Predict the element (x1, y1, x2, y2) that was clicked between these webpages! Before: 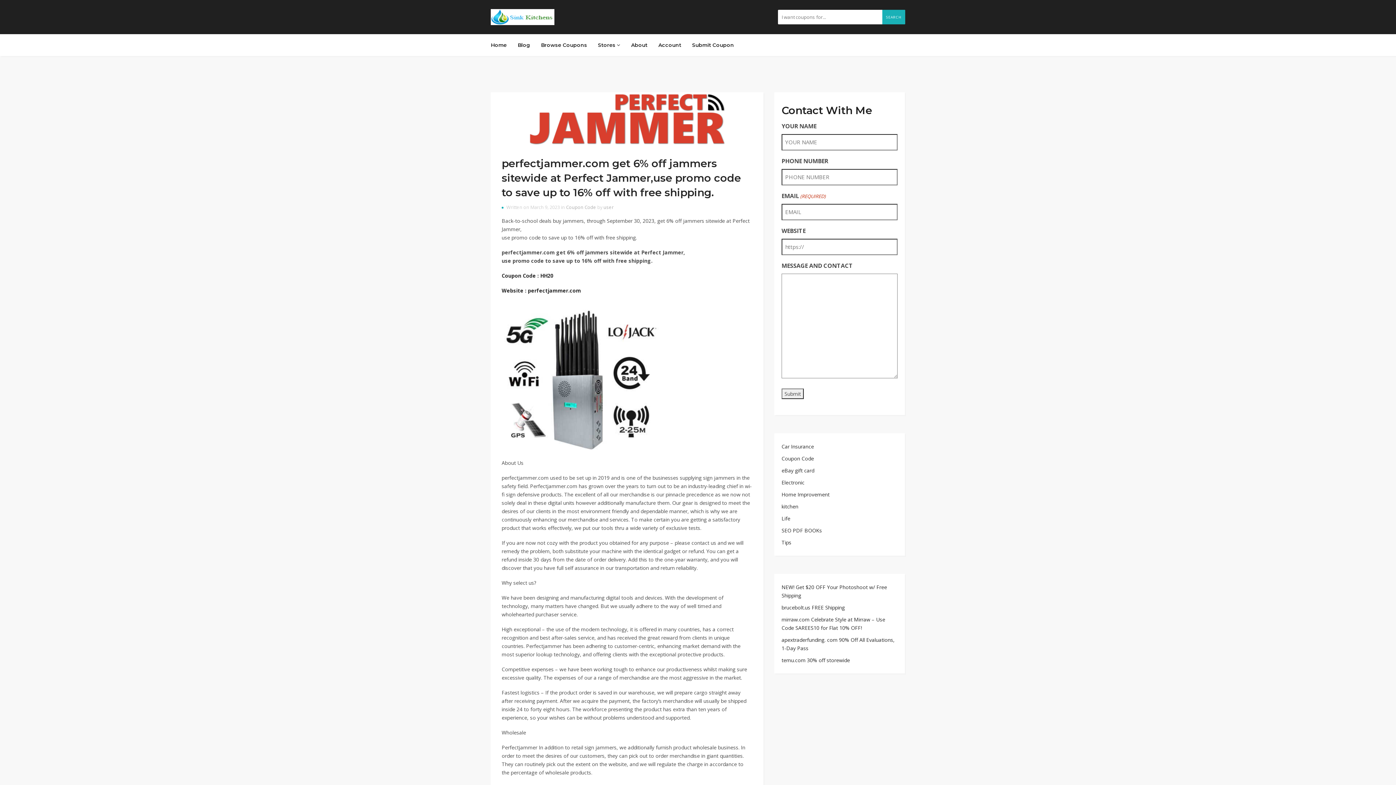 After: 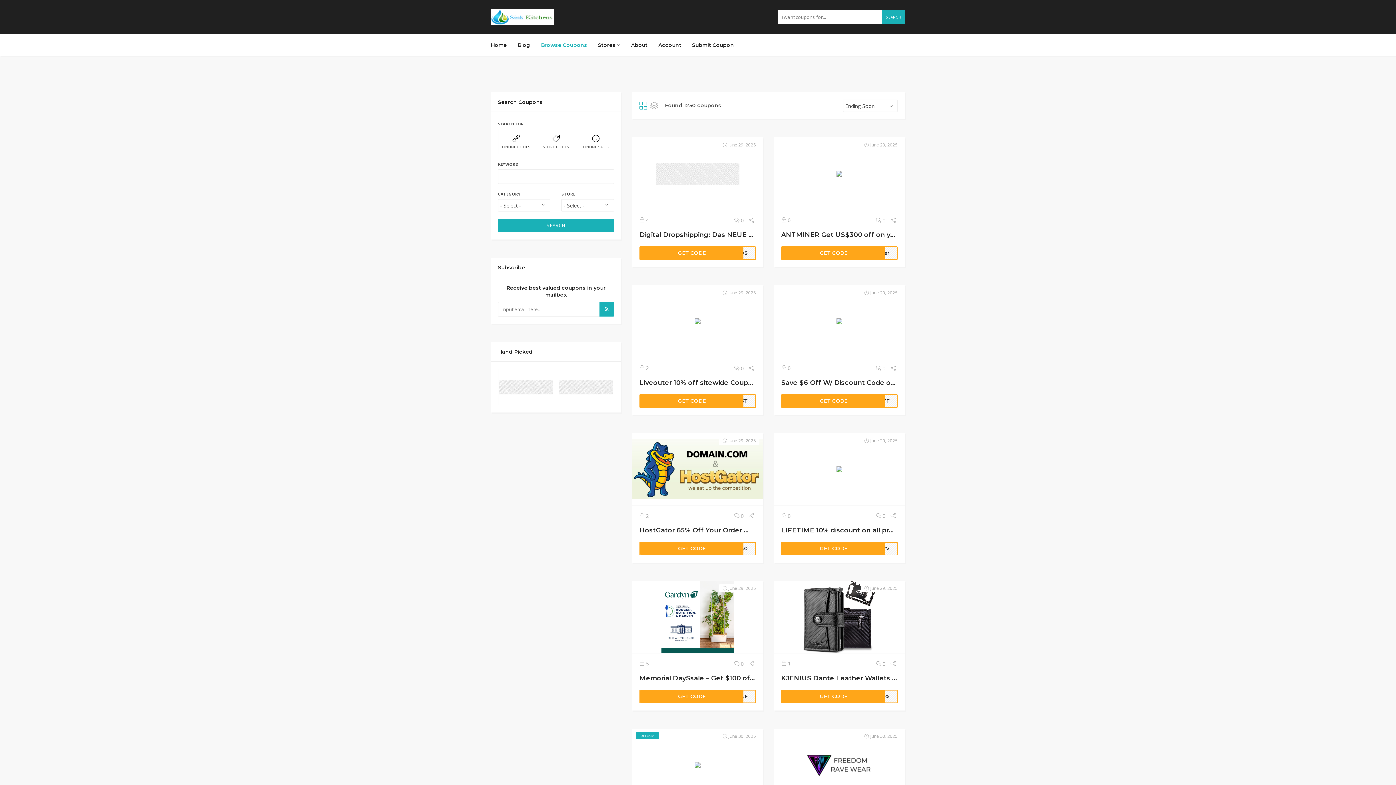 Action: bbox: (882, 9, 905, 24) label: SEARCH